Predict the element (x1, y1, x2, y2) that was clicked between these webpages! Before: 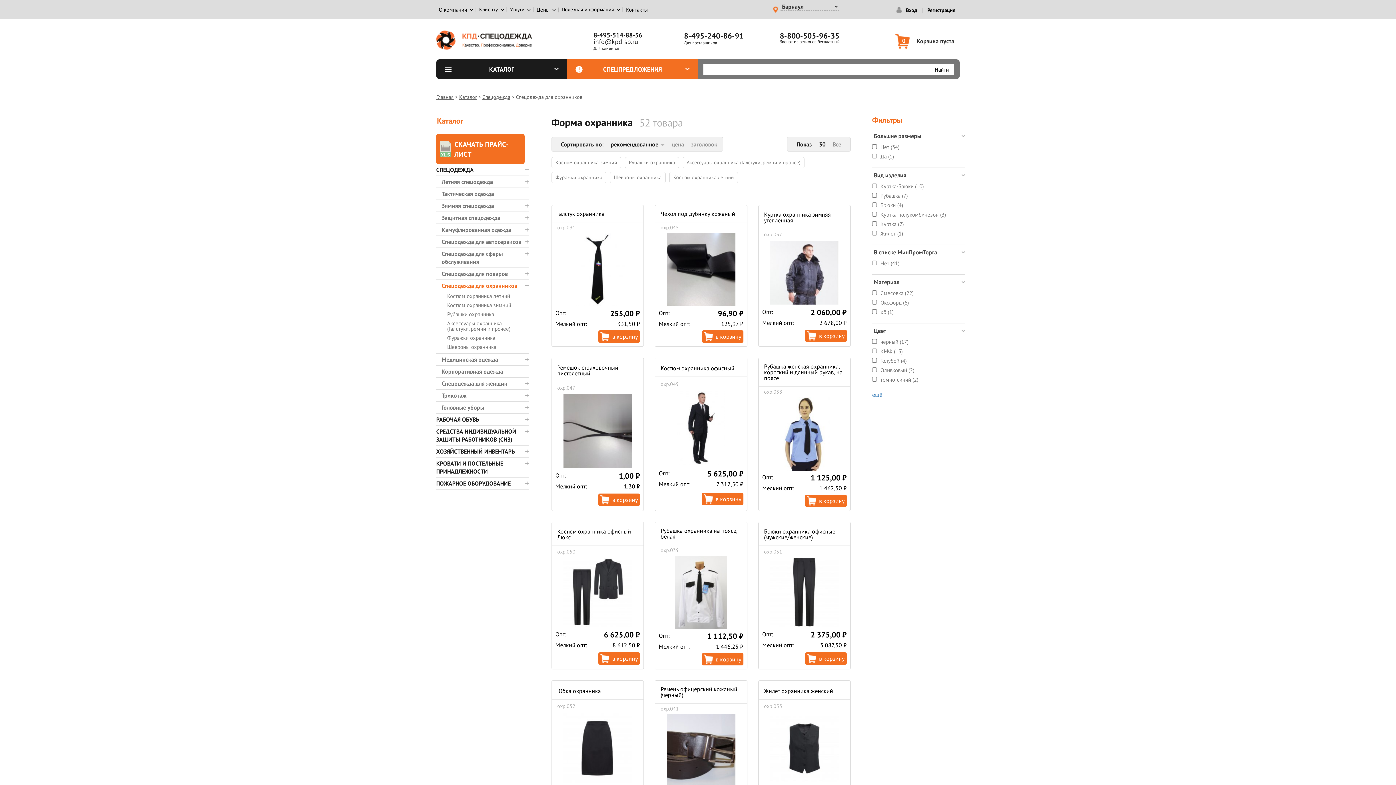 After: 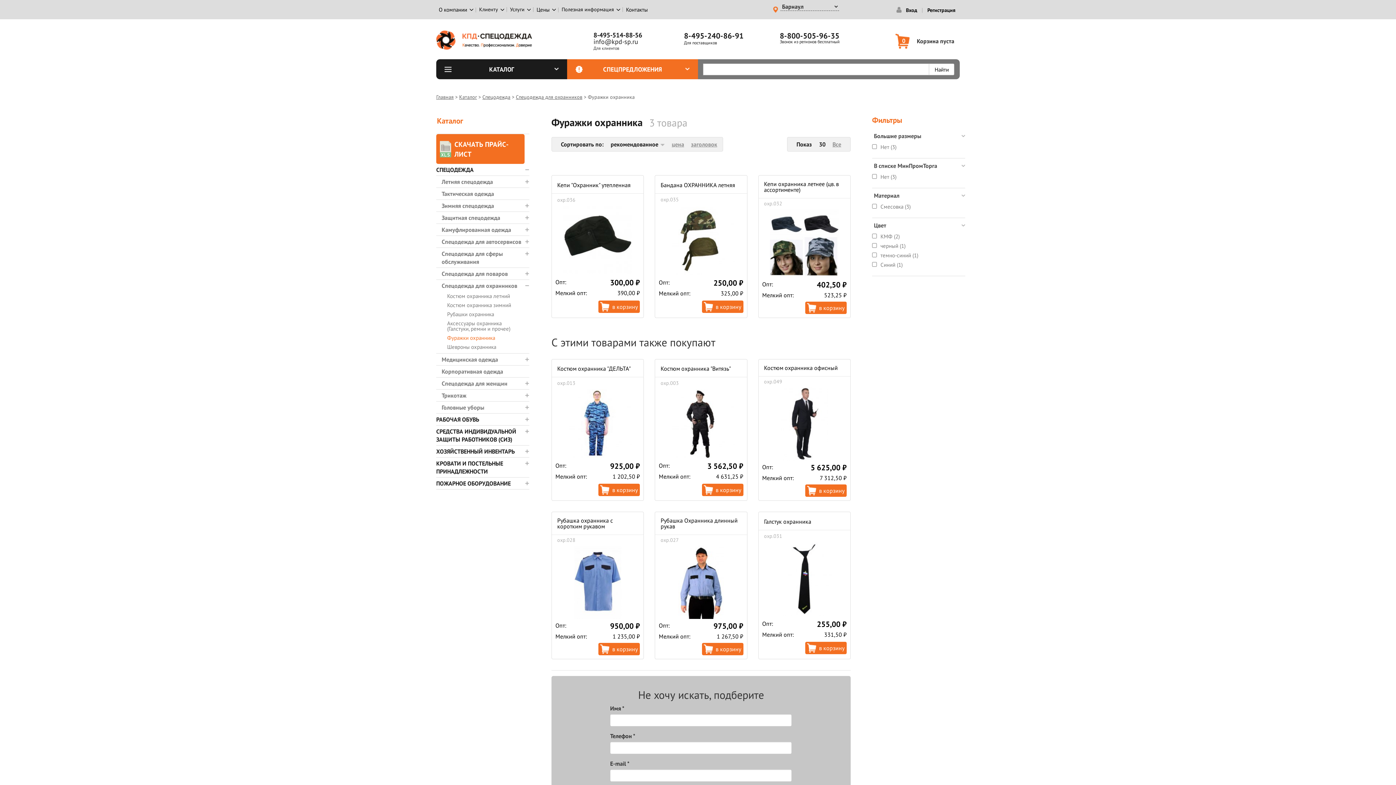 Action: bbox: (436, 333, 500, 342) label: Фуражки охранника